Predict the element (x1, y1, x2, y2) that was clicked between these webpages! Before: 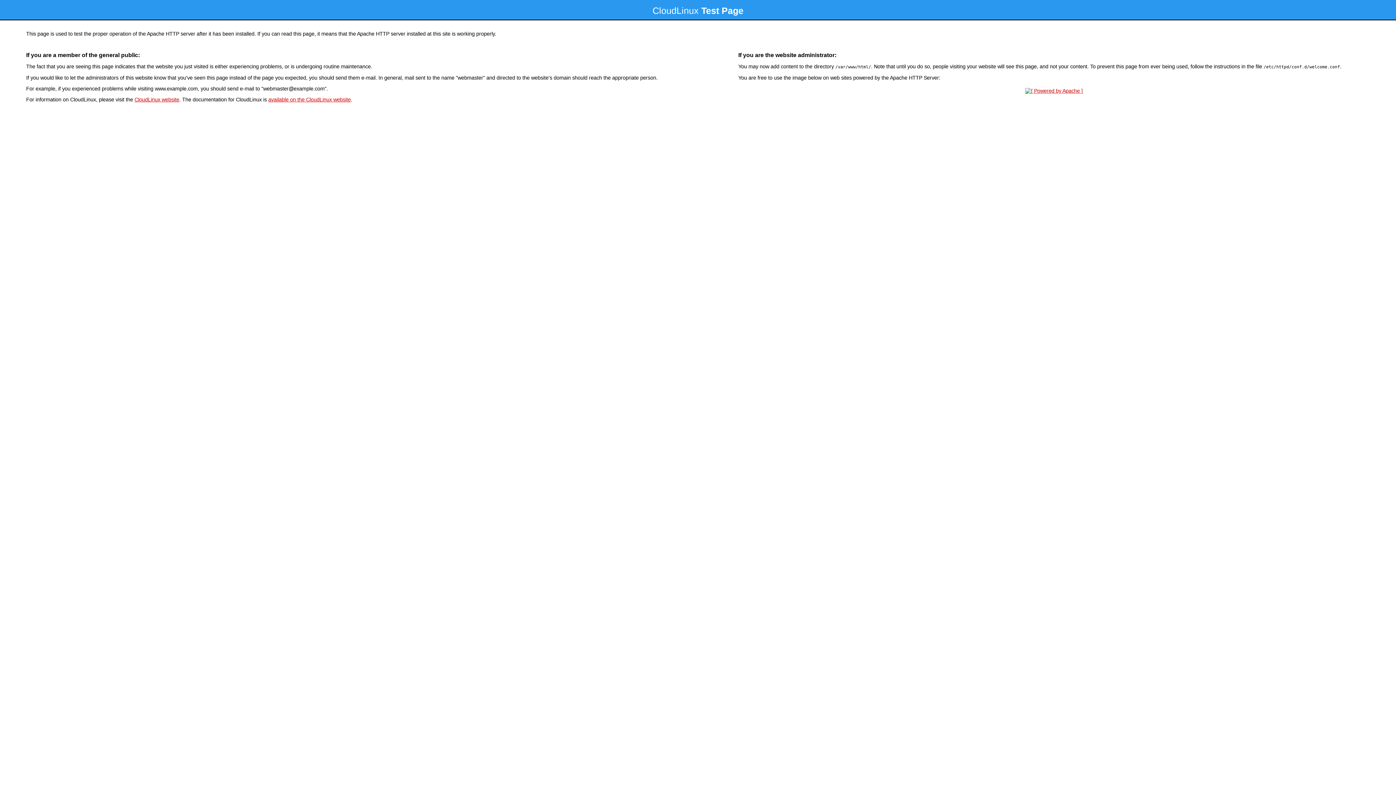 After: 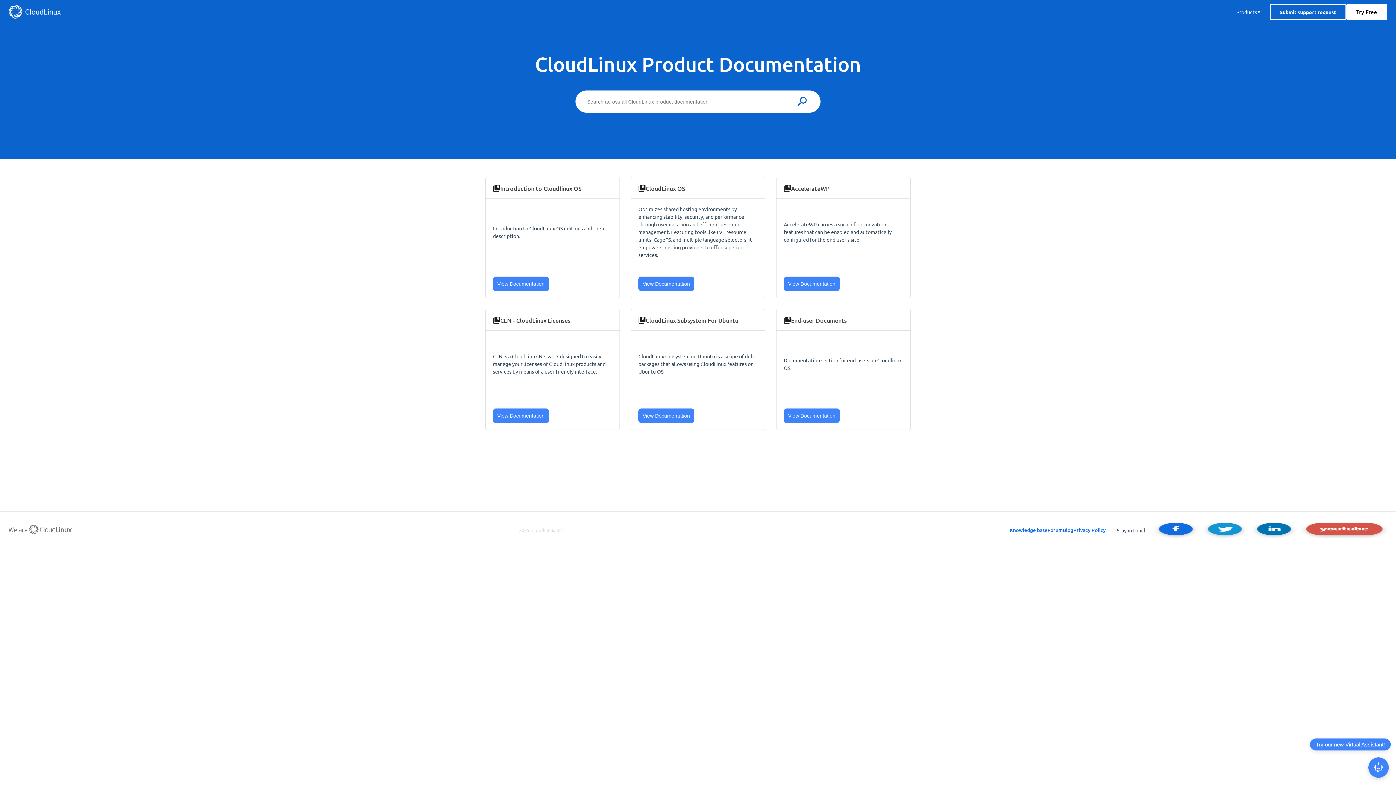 Action: bbox: (268, 96, 350, 102) label: available on the CloudLinux website